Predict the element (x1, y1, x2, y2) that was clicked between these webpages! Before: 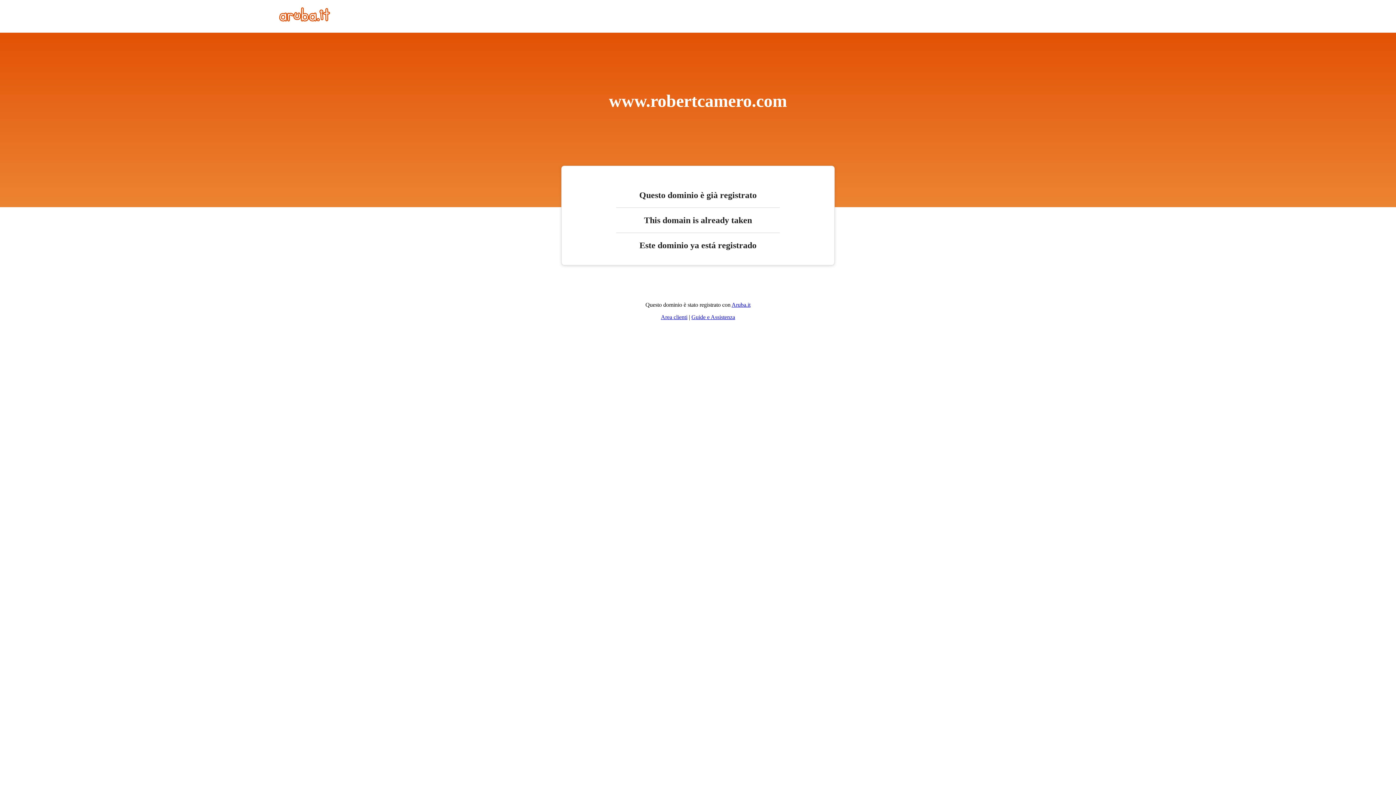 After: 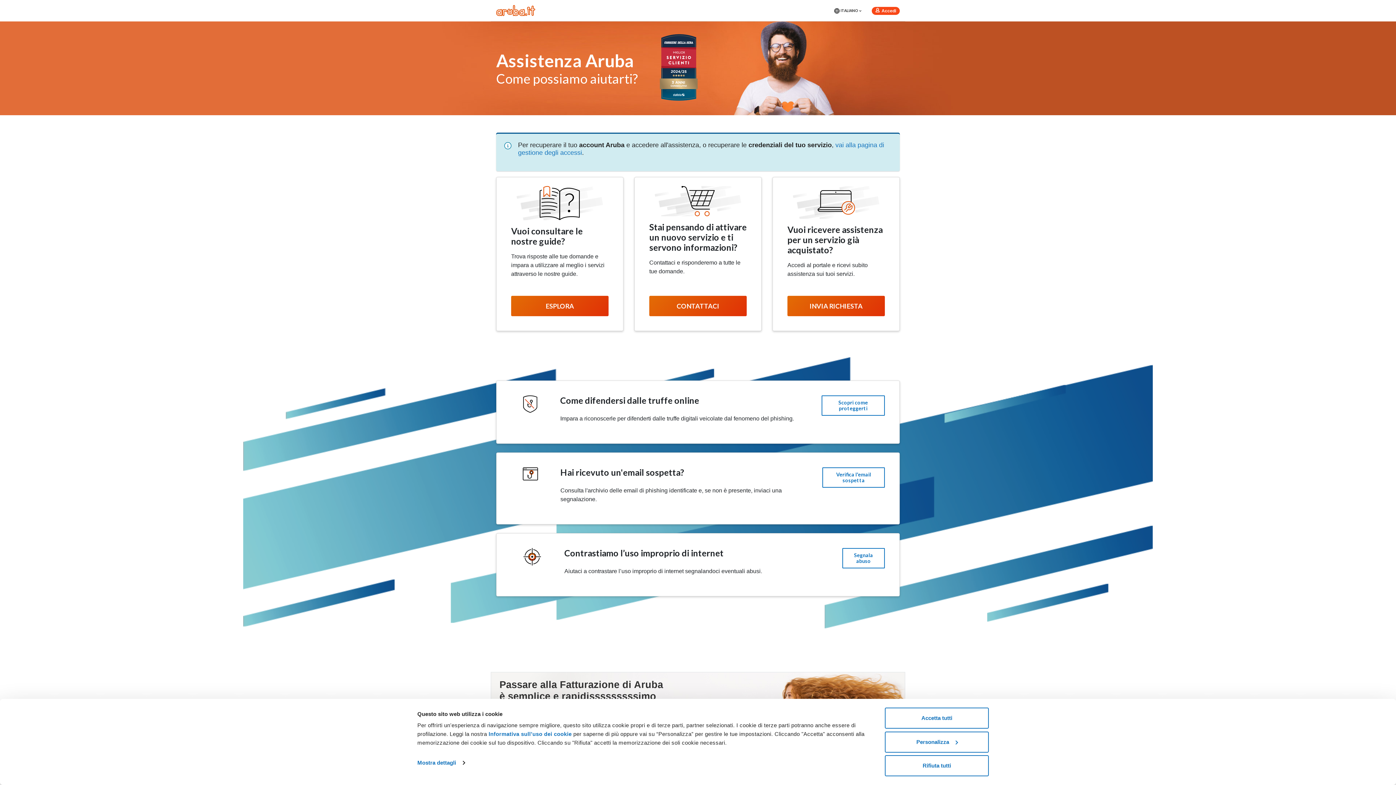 Action: label: Guide e Assistenza bbox: (691, 314, 735, 320)